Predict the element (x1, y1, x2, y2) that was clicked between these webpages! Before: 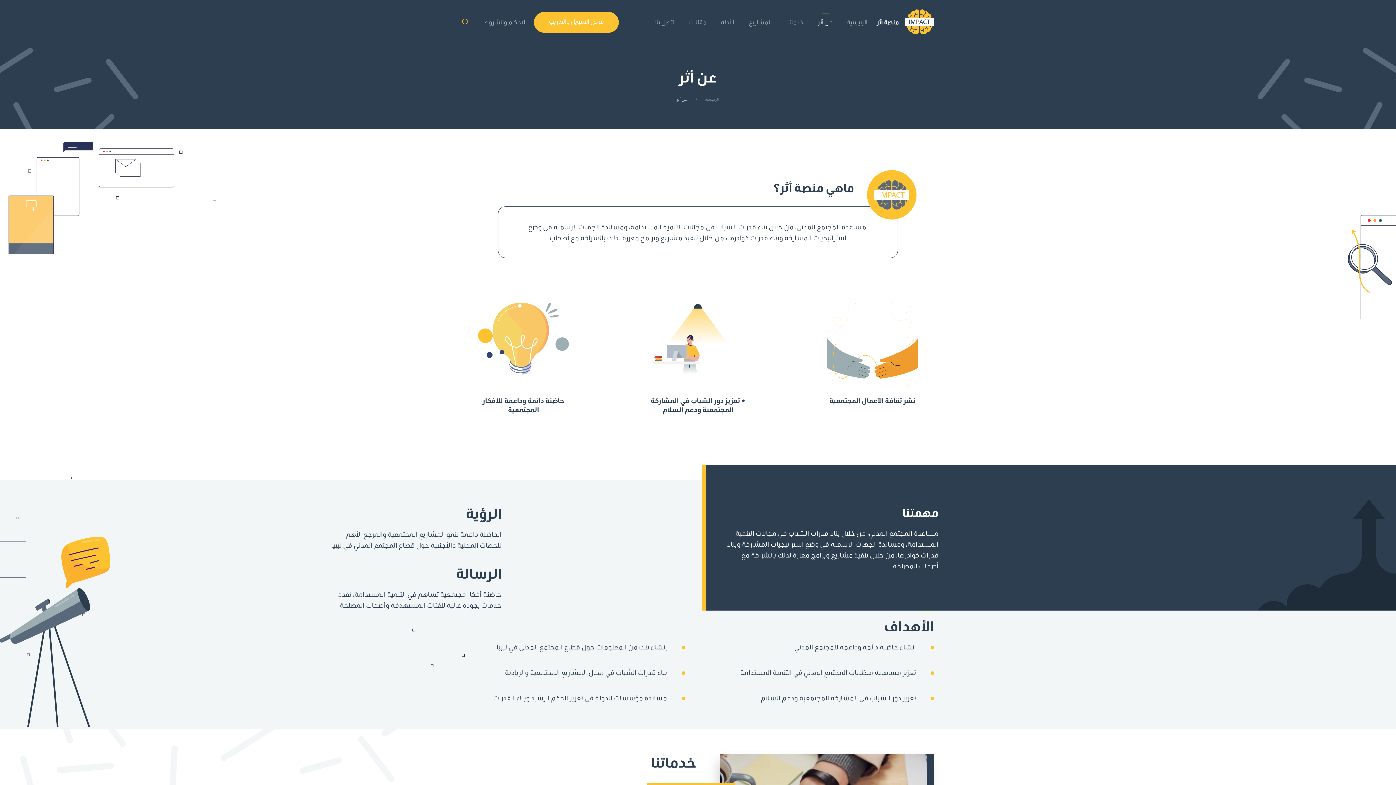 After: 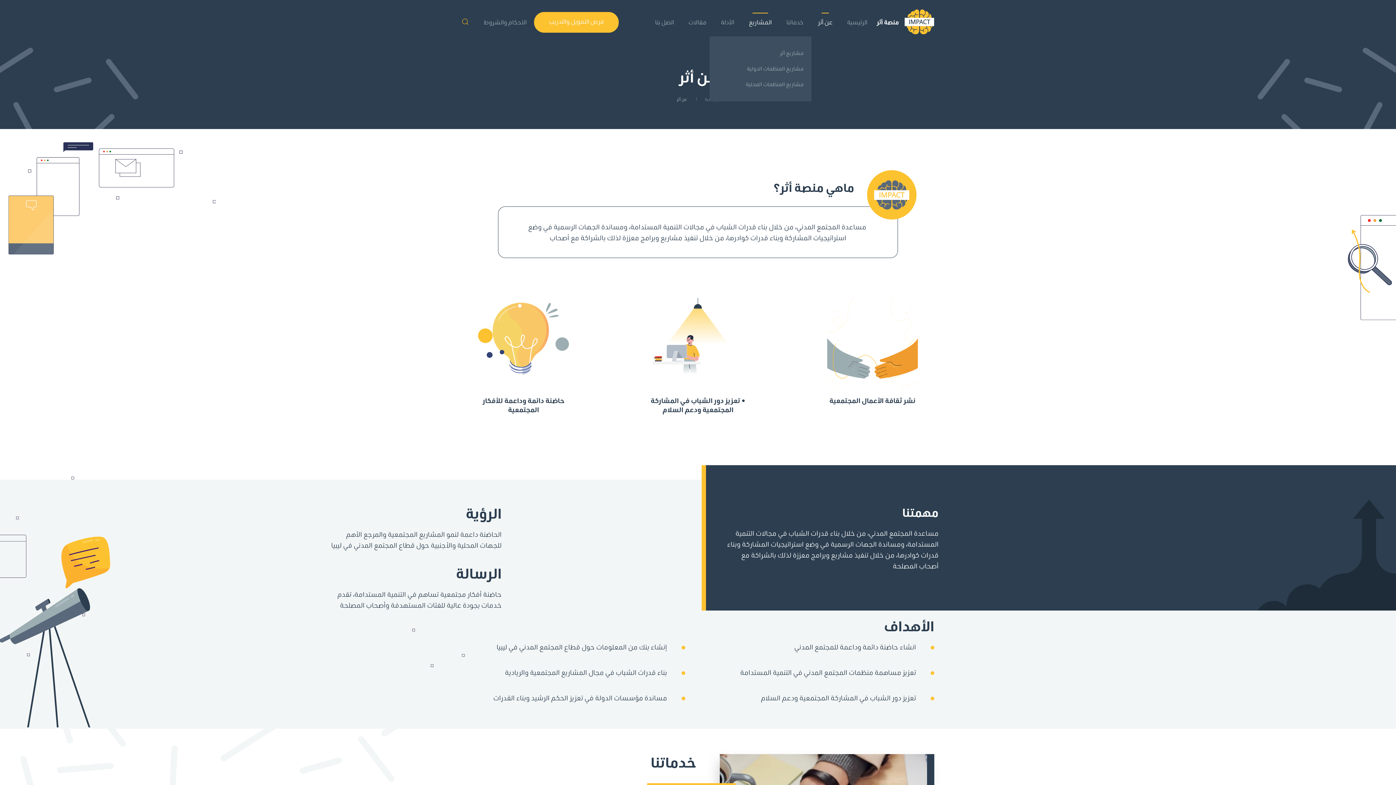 Action: label: المشاريع bbox: (741, 7, 779, 36)